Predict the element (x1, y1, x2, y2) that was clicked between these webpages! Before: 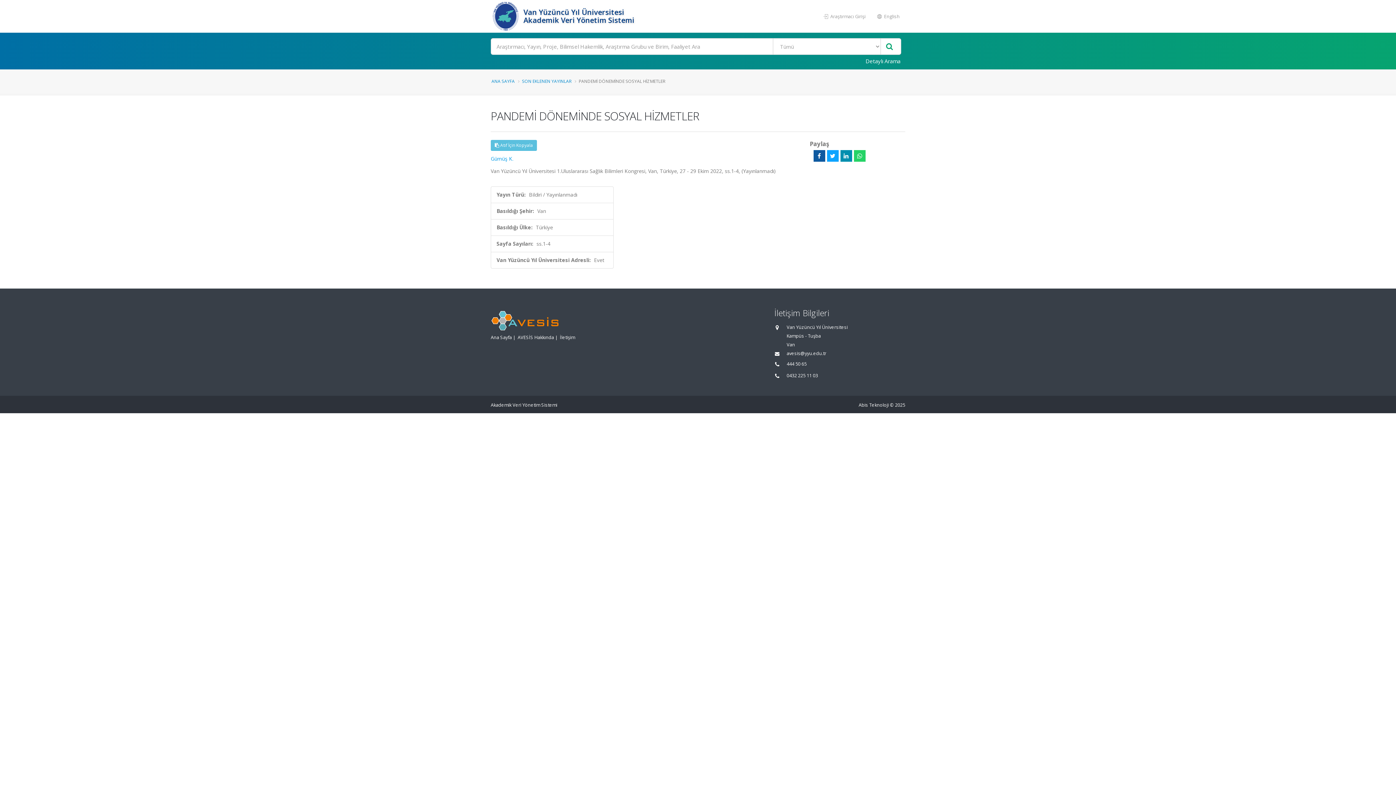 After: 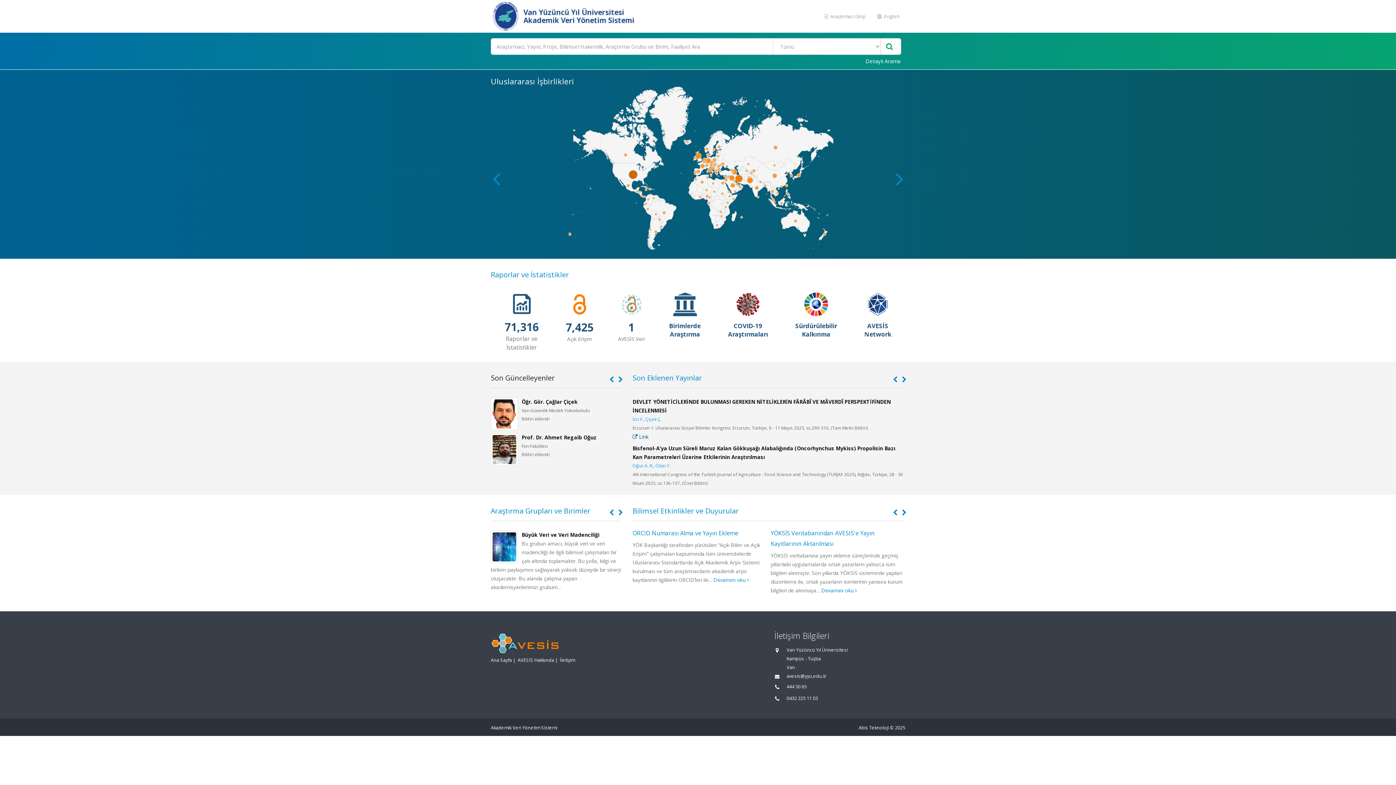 Action: label: ANA SAYFA bbox: (491, 78, 514, 84)